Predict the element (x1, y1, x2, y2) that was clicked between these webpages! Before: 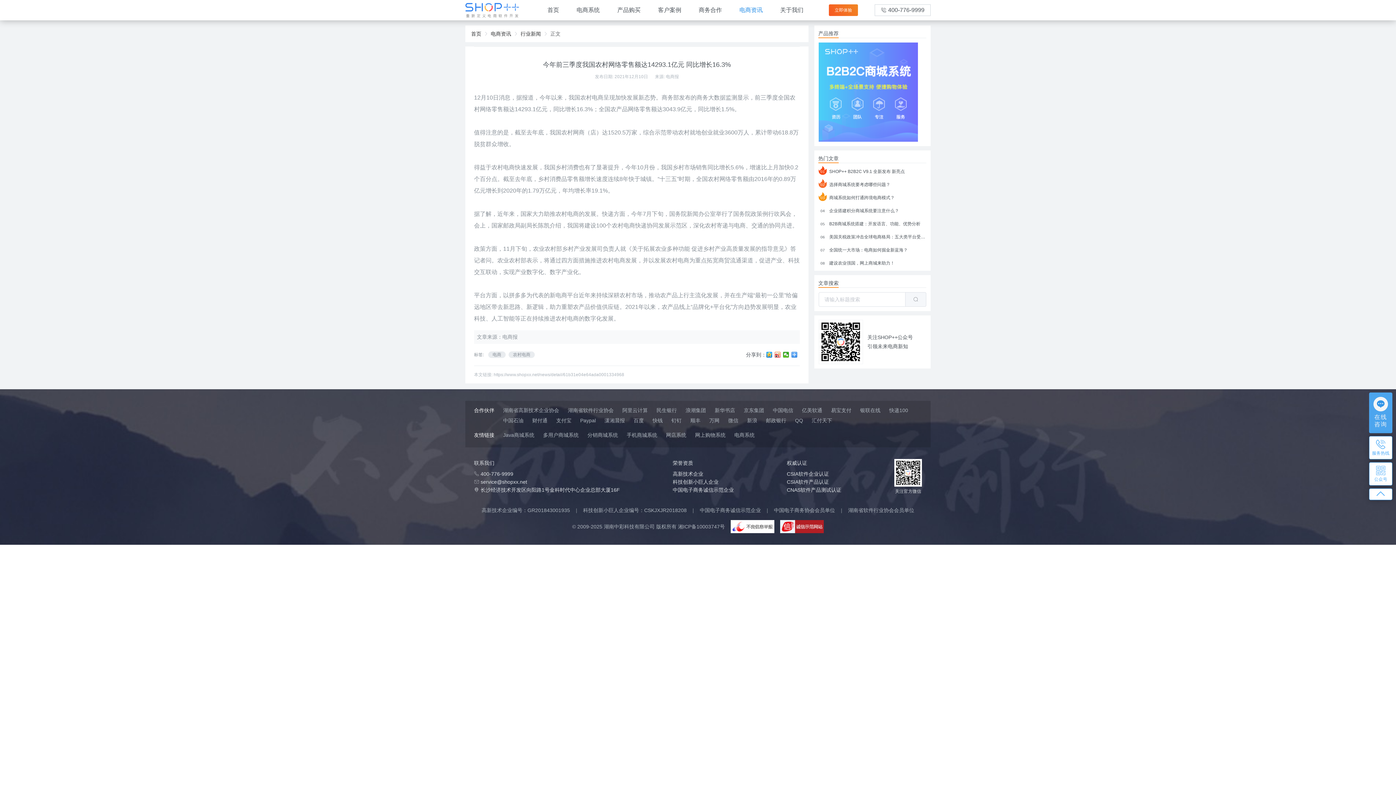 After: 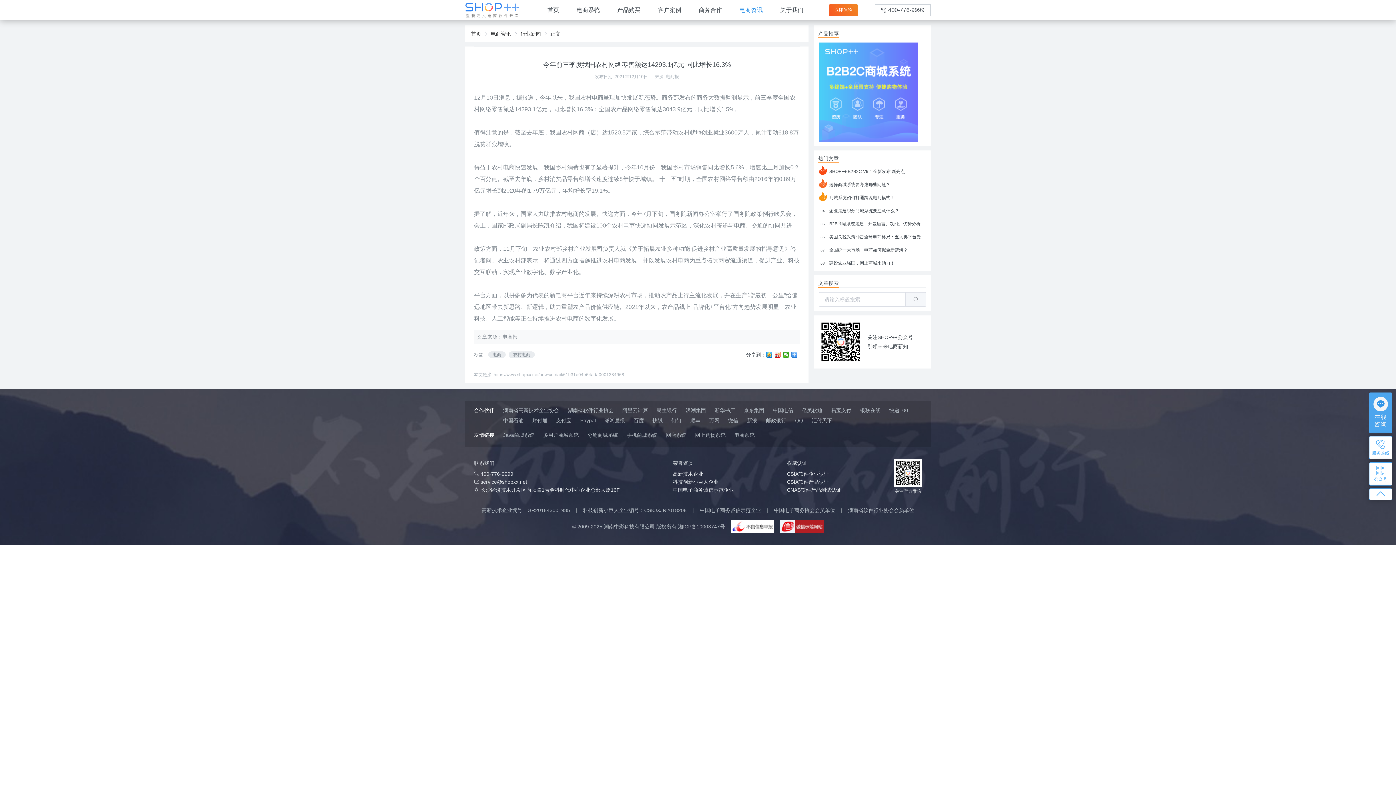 Action: label: 电商报 bbox: (666, 73, 679, 80)